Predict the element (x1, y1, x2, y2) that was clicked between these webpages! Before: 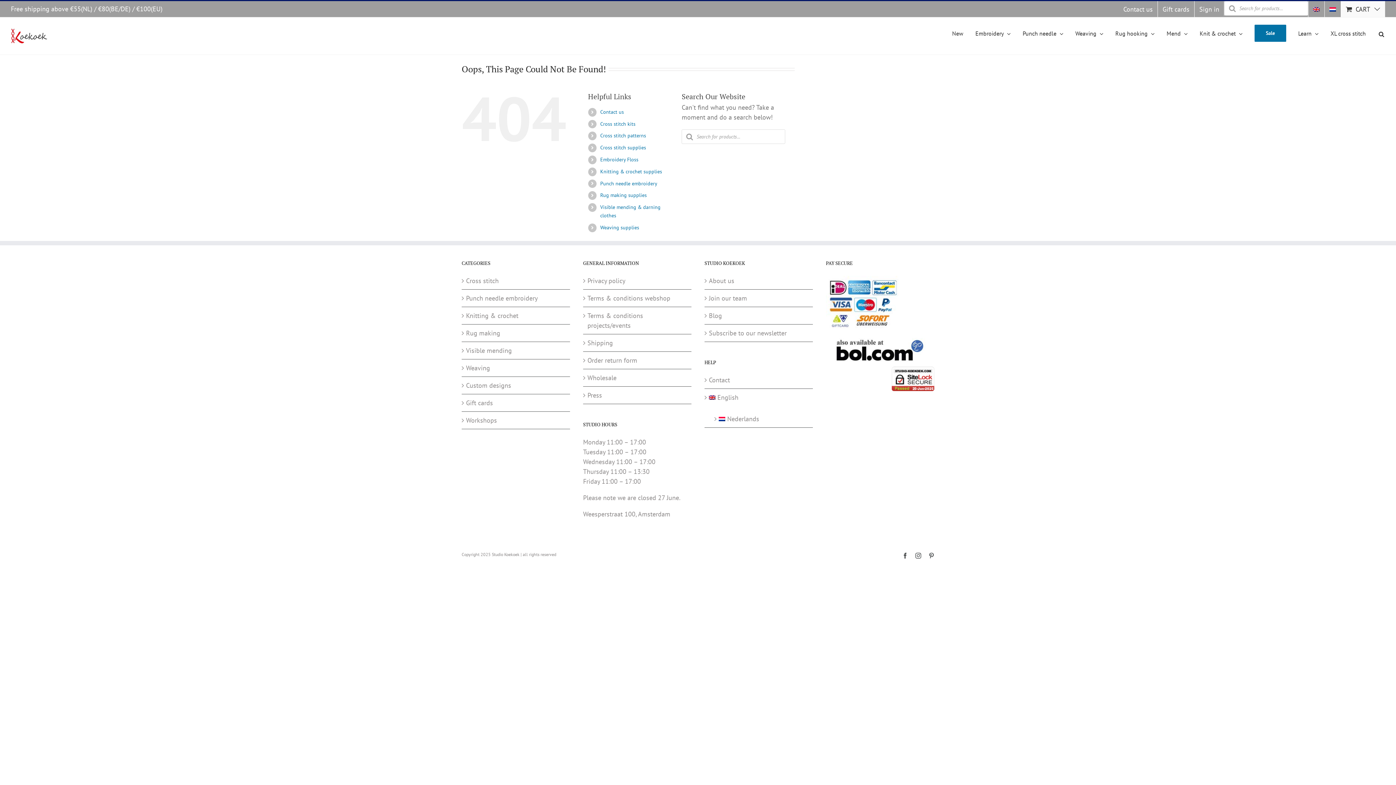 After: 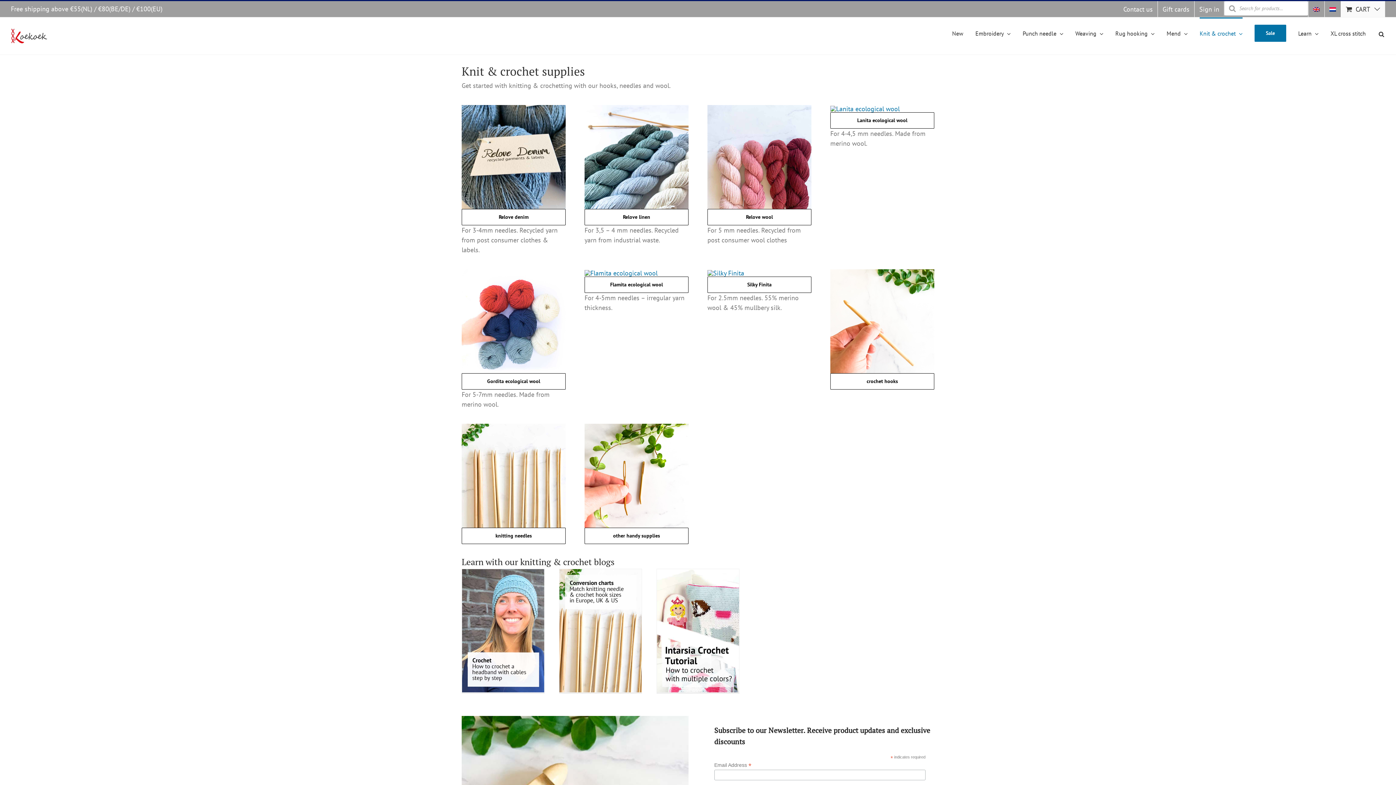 Action: label: Knit & crochet bbox: (1200, 17, 1242, 48)